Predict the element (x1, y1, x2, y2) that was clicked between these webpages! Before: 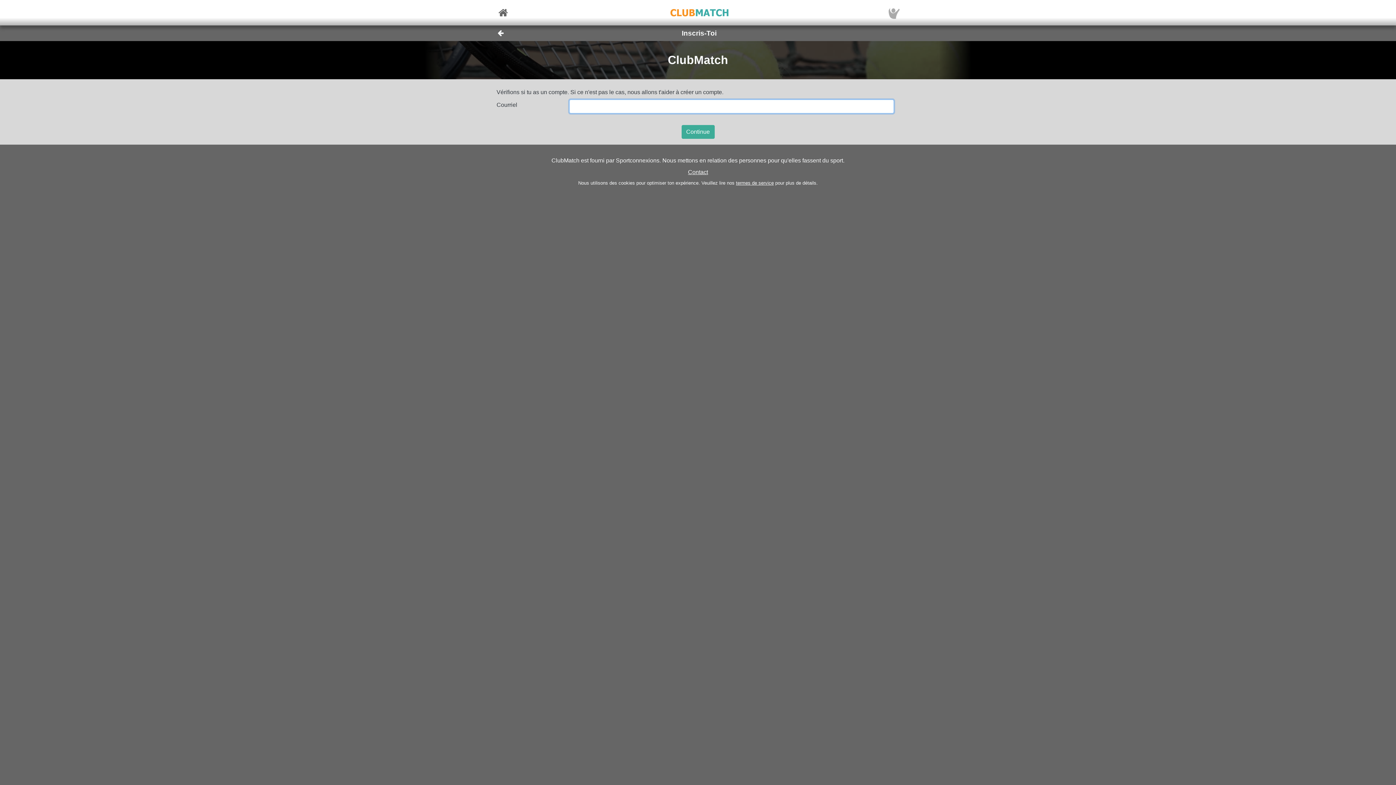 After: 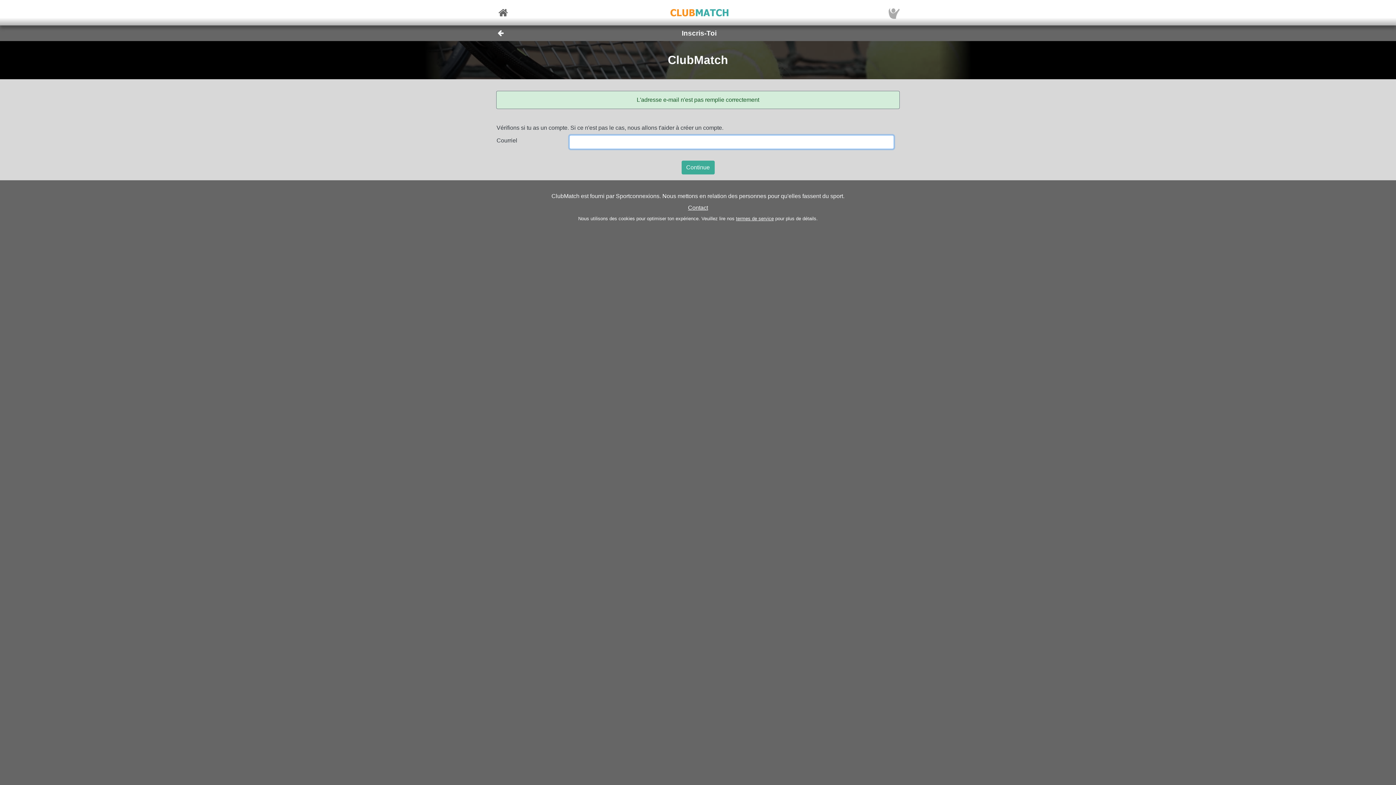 Action: bbox: (681, 124, 714, 138) label: Continue